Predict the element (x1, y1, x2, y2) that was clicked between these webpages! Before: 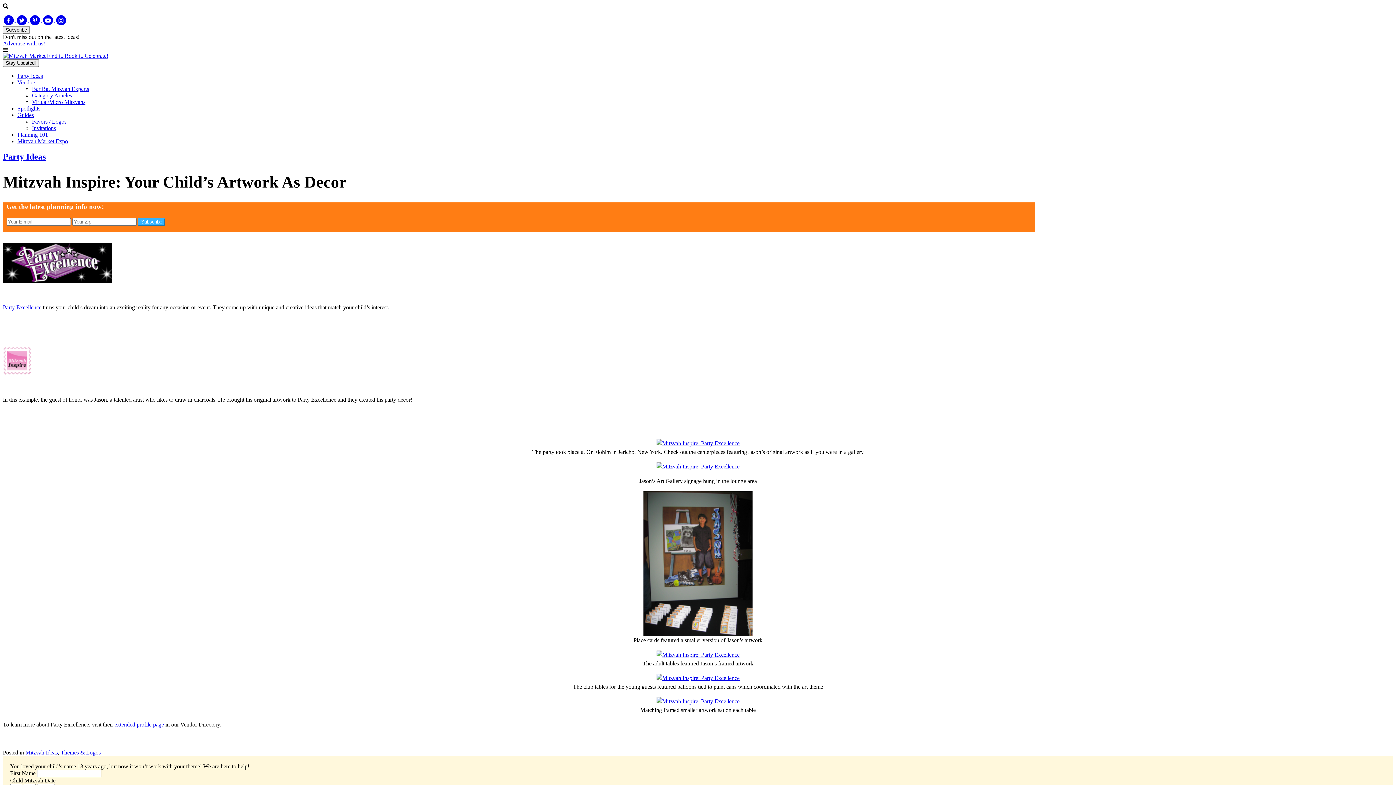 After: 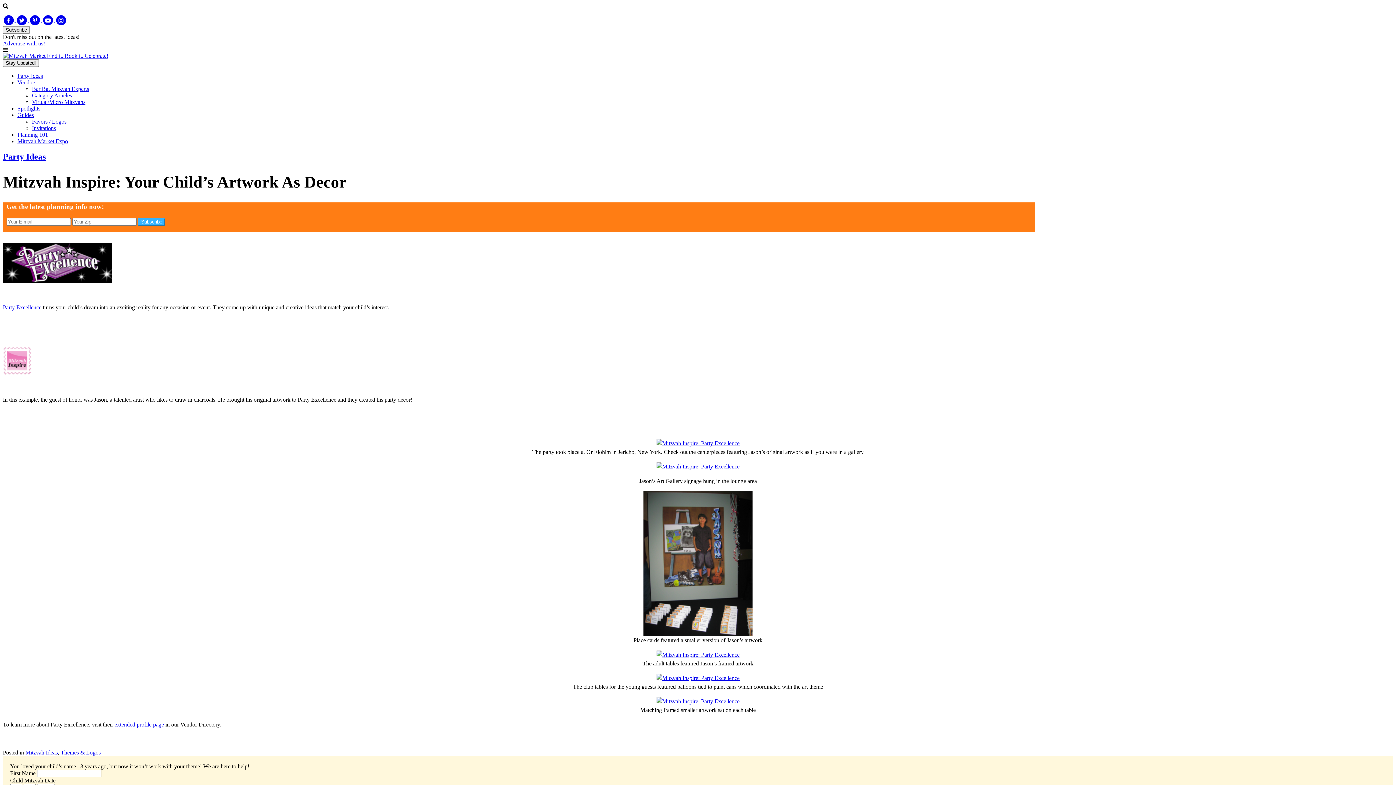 Action: bbox: (2, 304, 41, 310) label: Party Excellence